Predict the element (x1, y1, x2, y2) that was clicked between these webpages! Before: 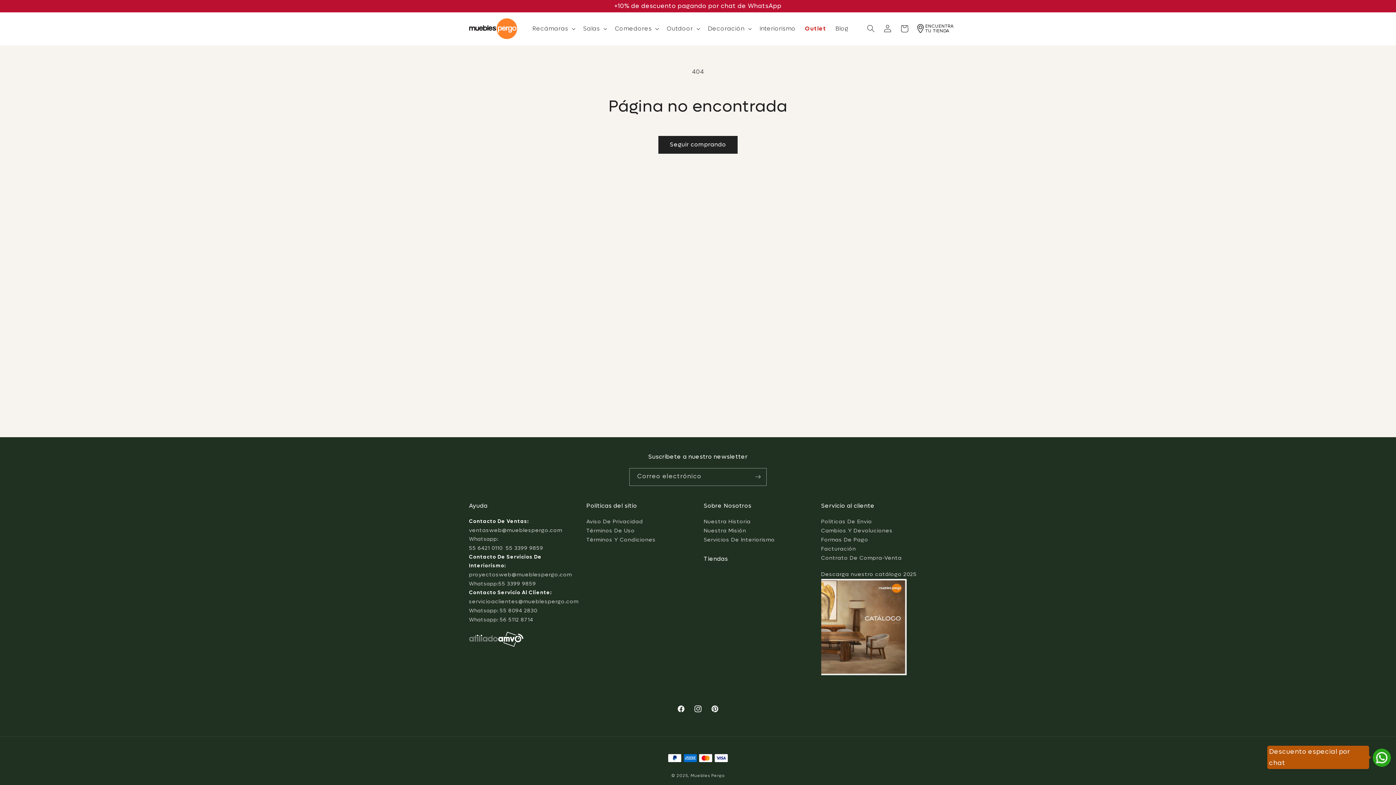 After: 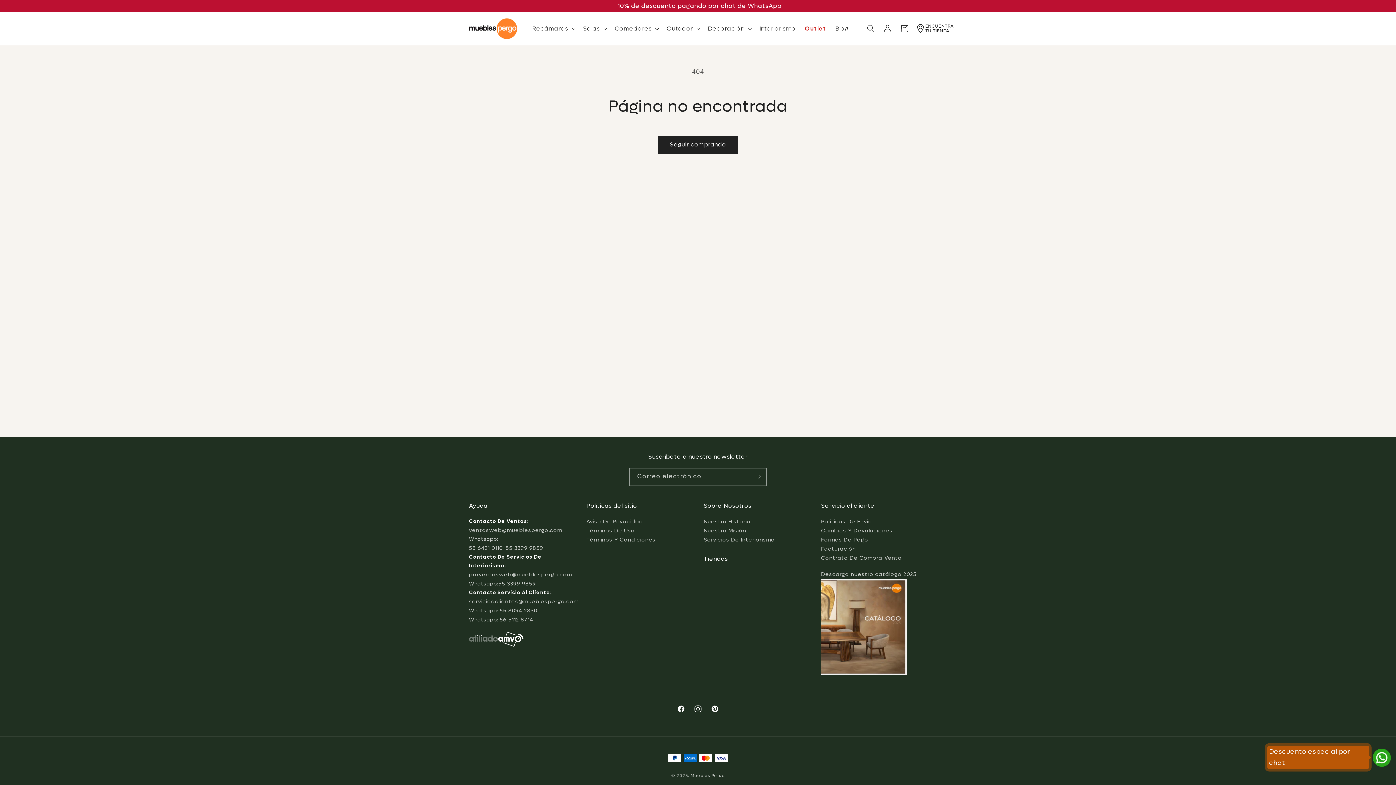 Action: bbox: (821, 669, 906, 677)